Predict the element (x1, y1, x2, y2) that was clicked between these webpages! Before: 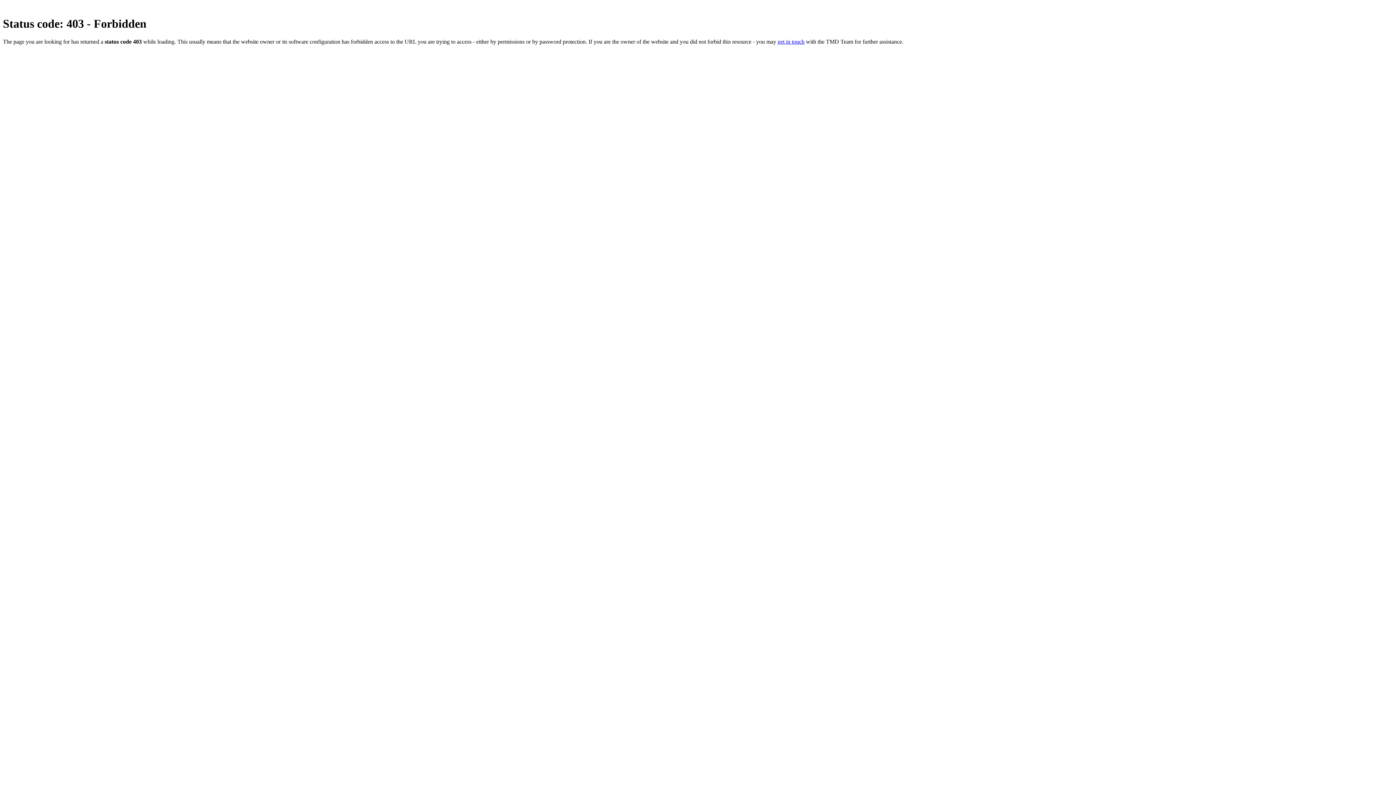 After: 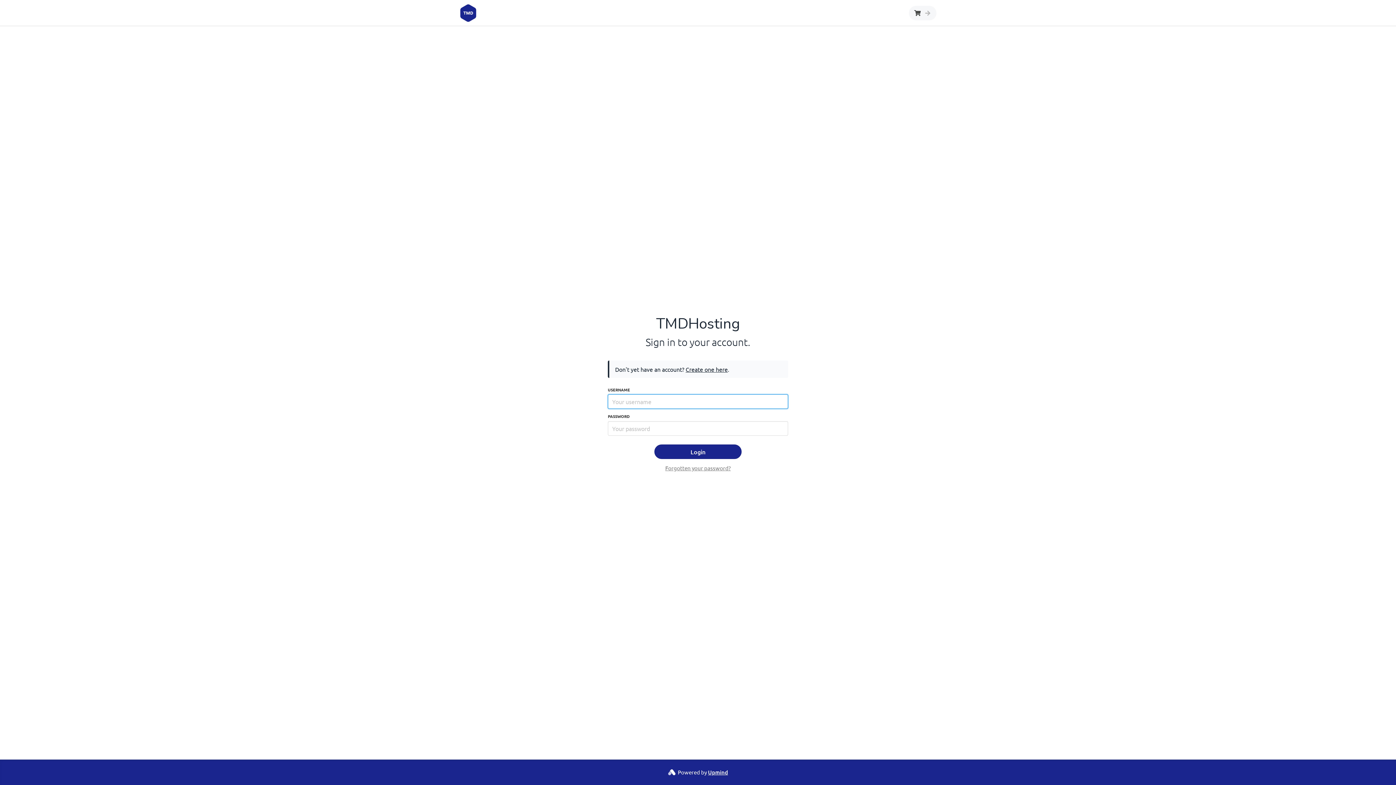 Action: label: get in touch bbox: (777, 38, 804, 44)